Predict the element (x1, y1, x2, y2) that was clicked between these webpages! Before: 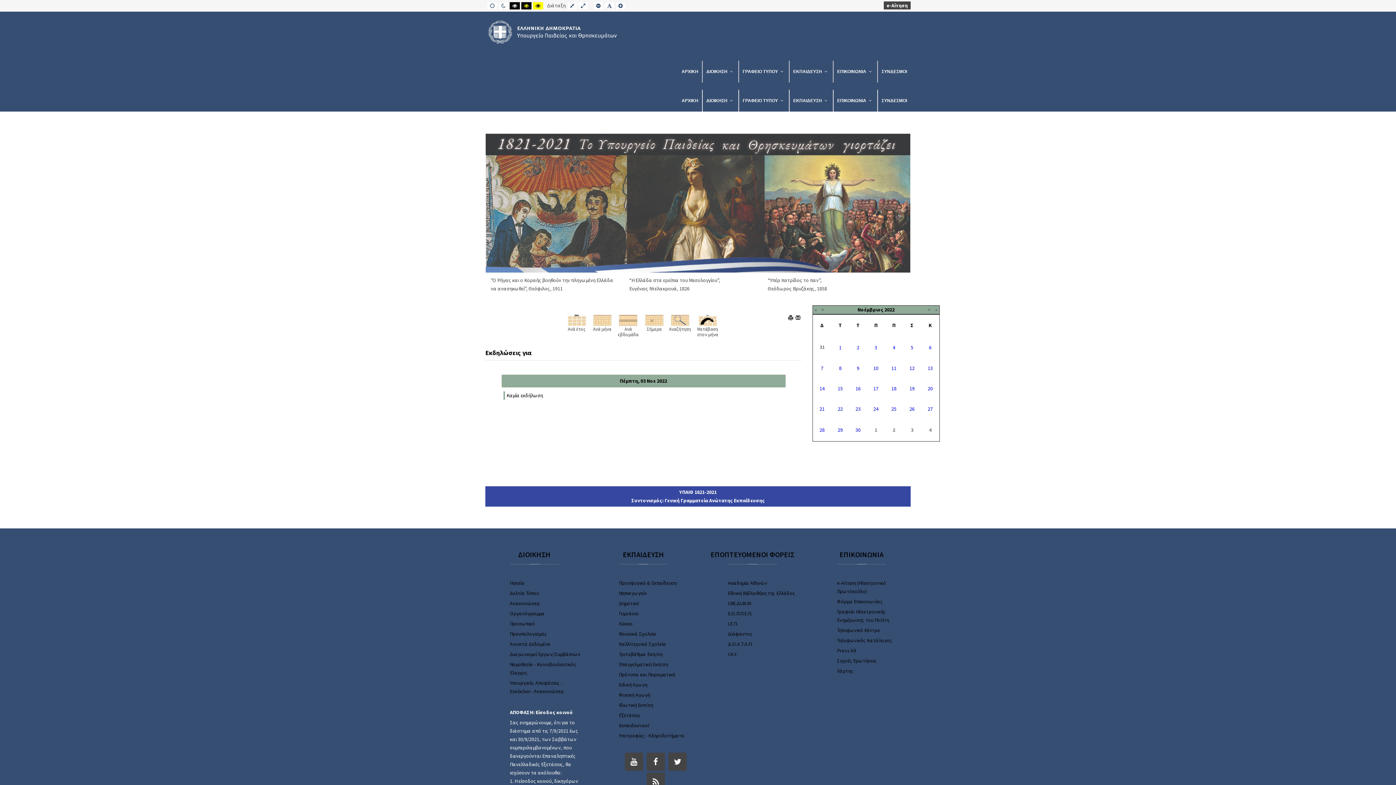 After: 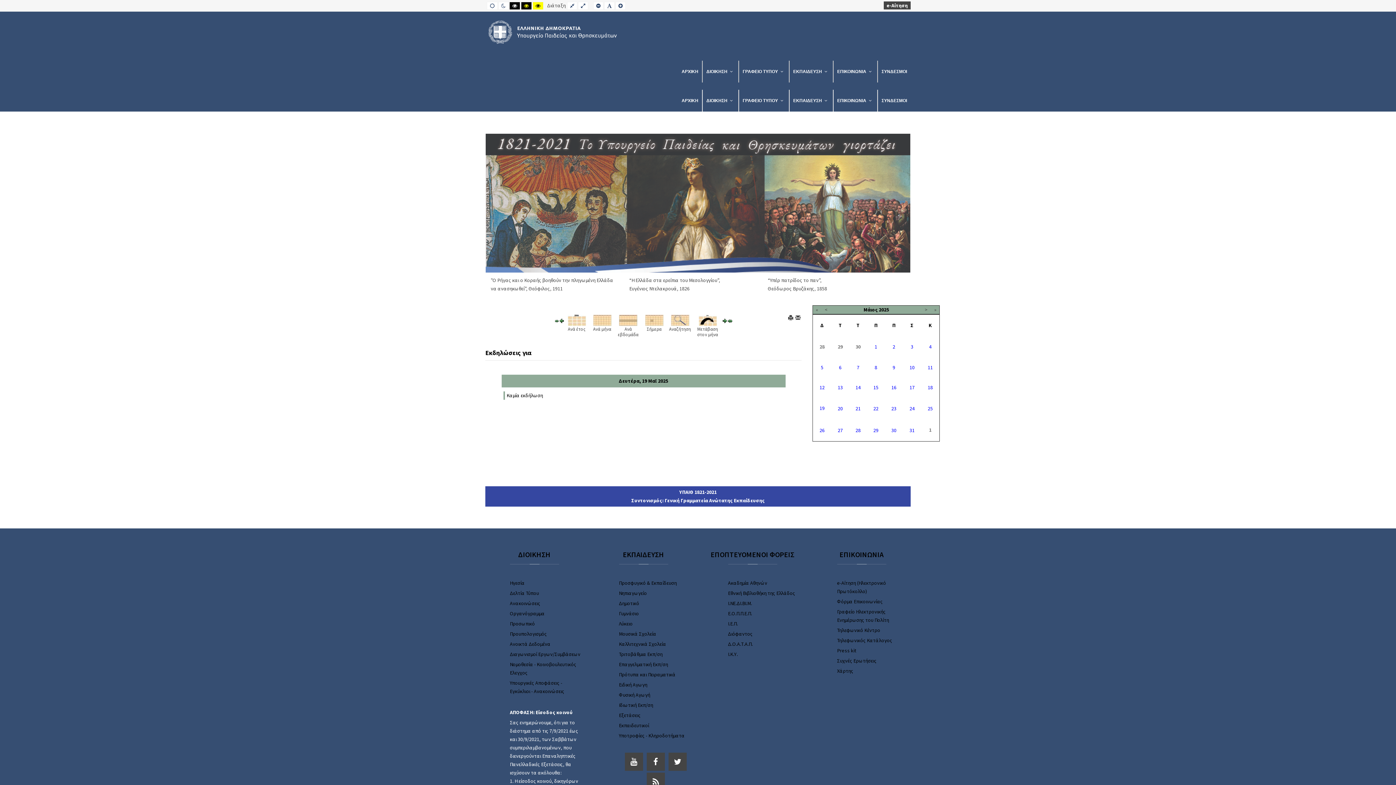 Action: bbox: (645, 317, 663, 322)